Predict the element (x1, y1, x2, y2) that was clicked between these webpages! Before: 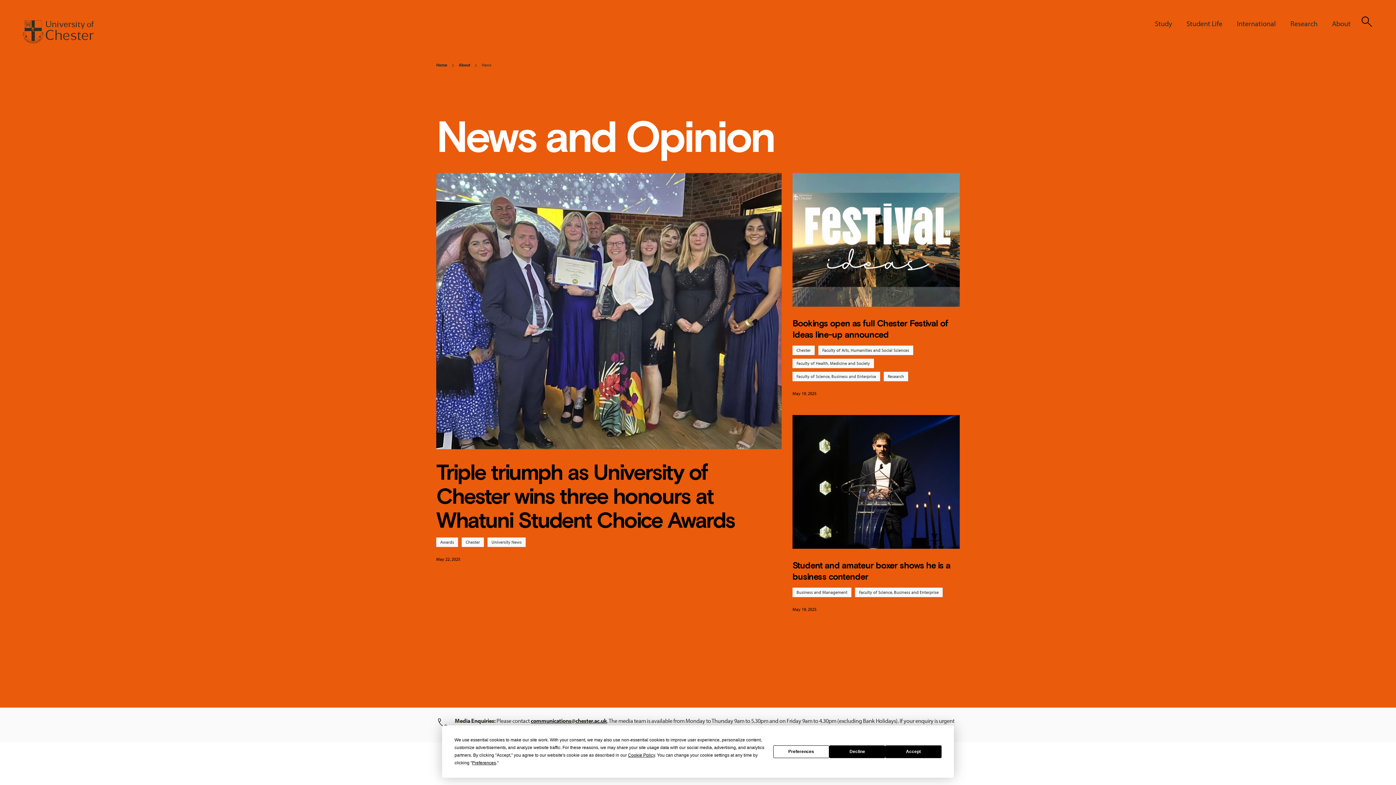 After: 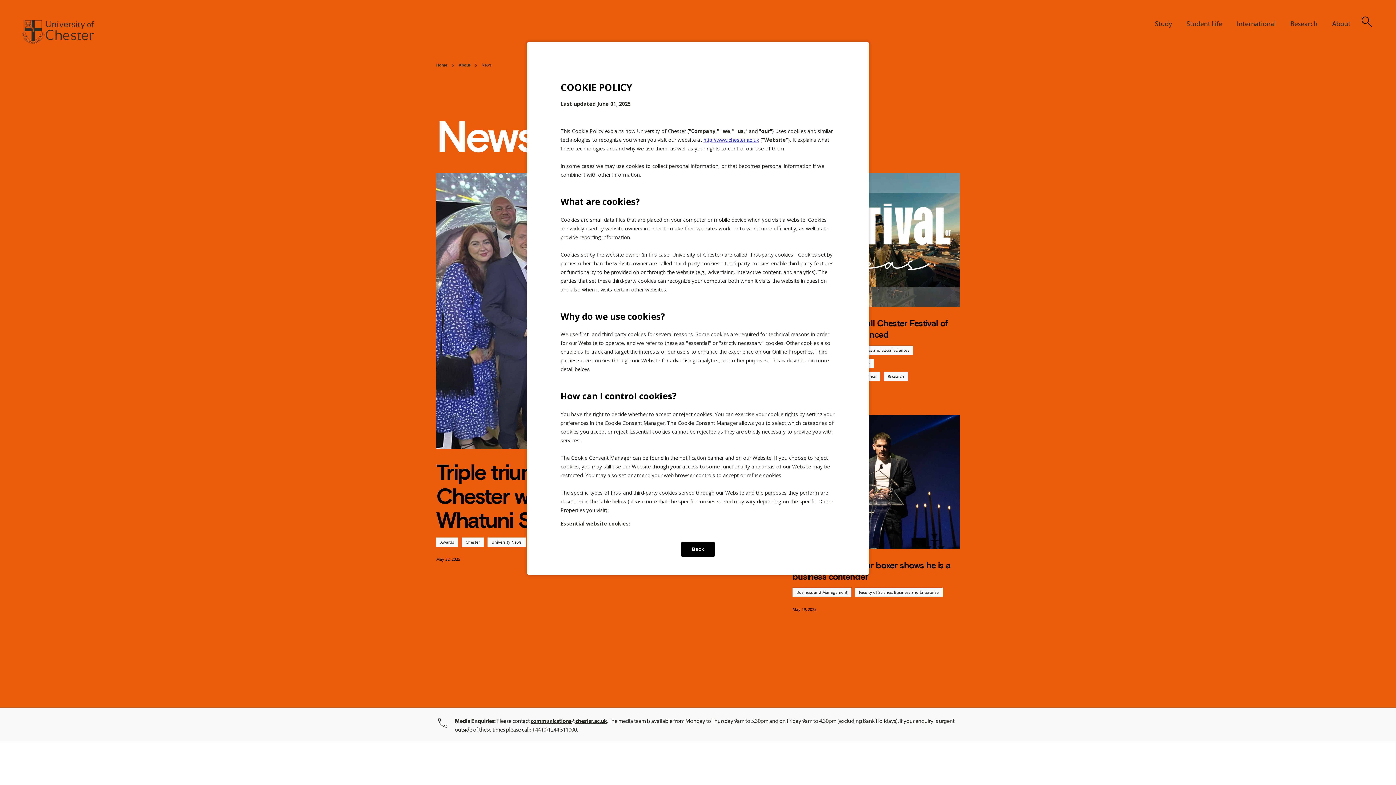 Action: label: Cookie Policy bbox: (628, 753, 655, 758)